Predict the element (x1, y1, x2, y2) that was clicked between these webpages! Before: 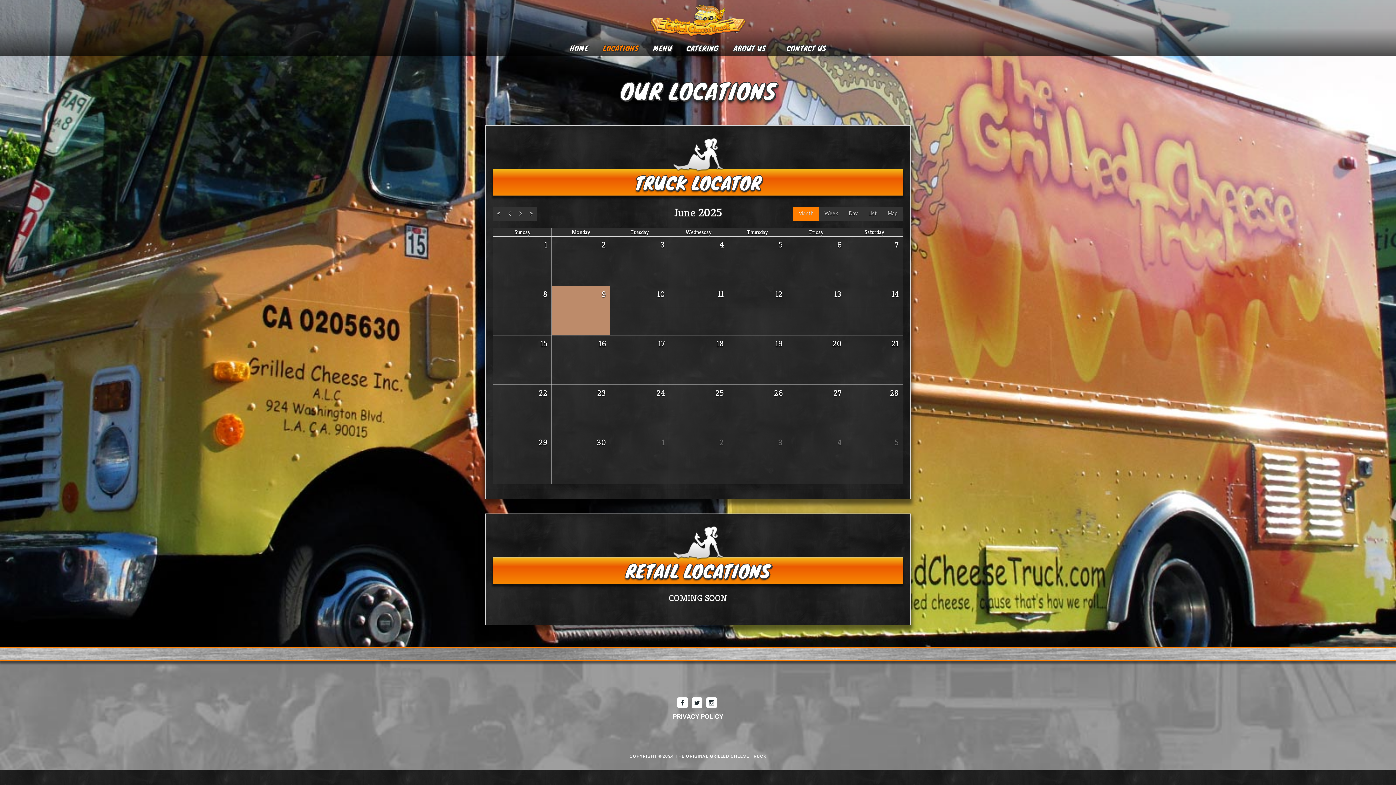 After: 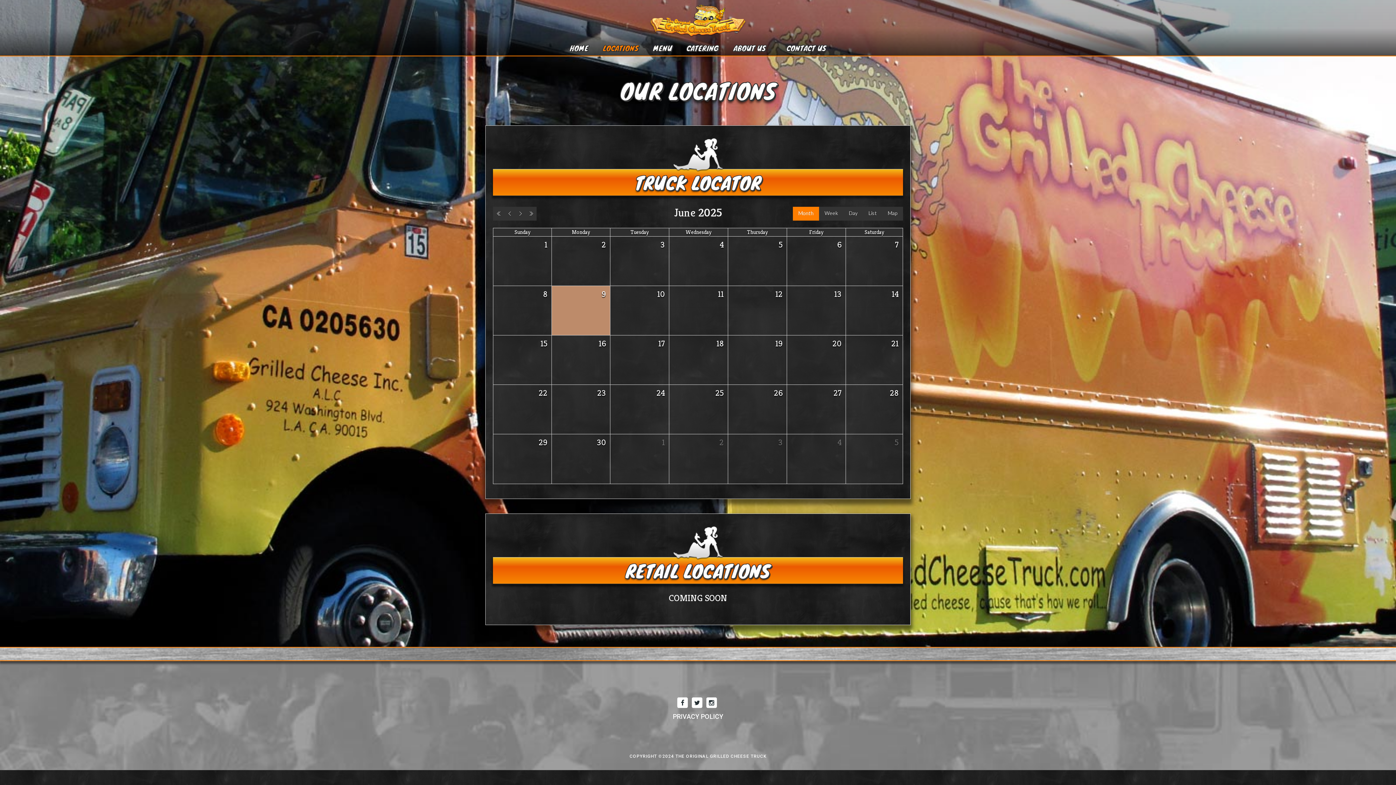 Action: label: LOCATIONS bbox: (599, 44, 642, 55)